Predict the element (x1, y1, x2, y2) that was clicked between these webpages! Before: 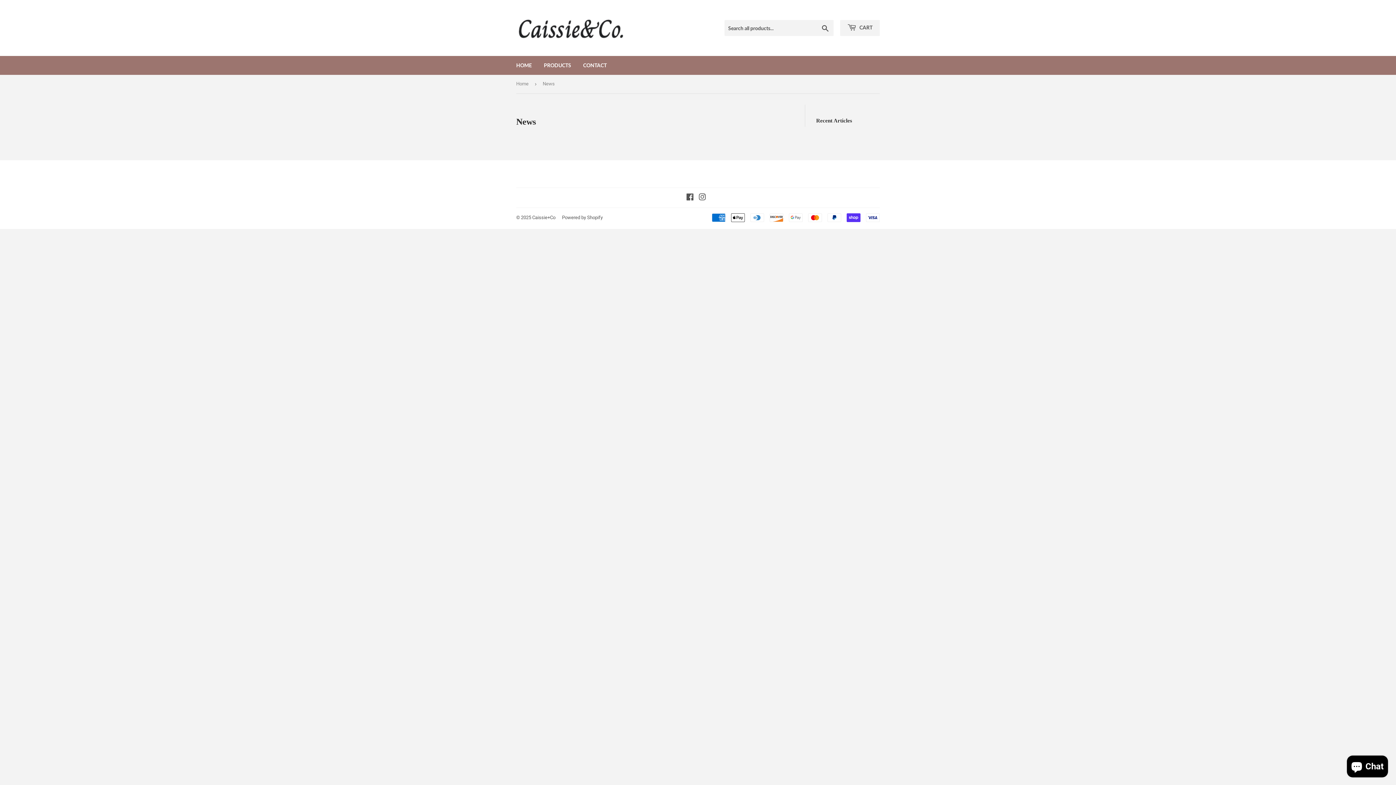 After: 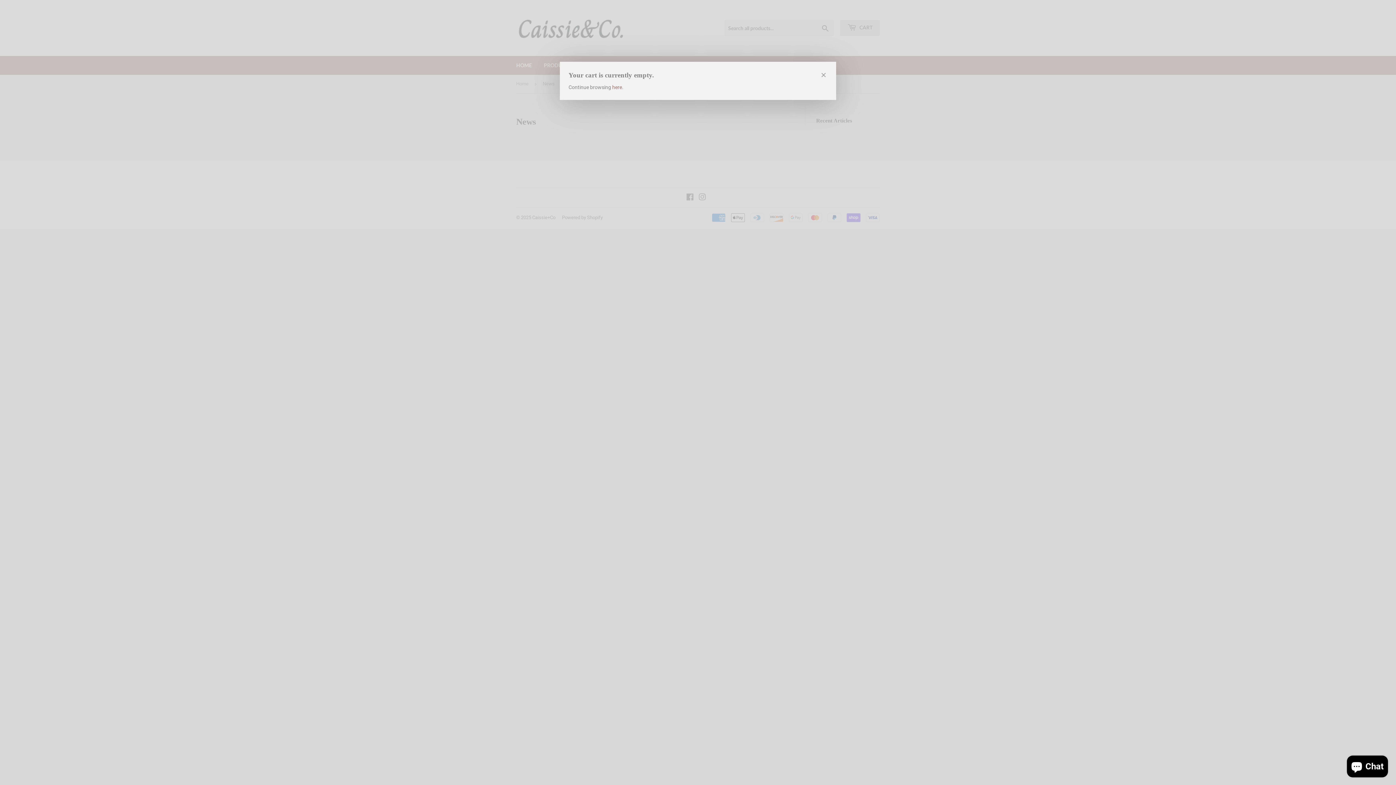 Action: bbox: (840, 20, 880, 36) label:  CART